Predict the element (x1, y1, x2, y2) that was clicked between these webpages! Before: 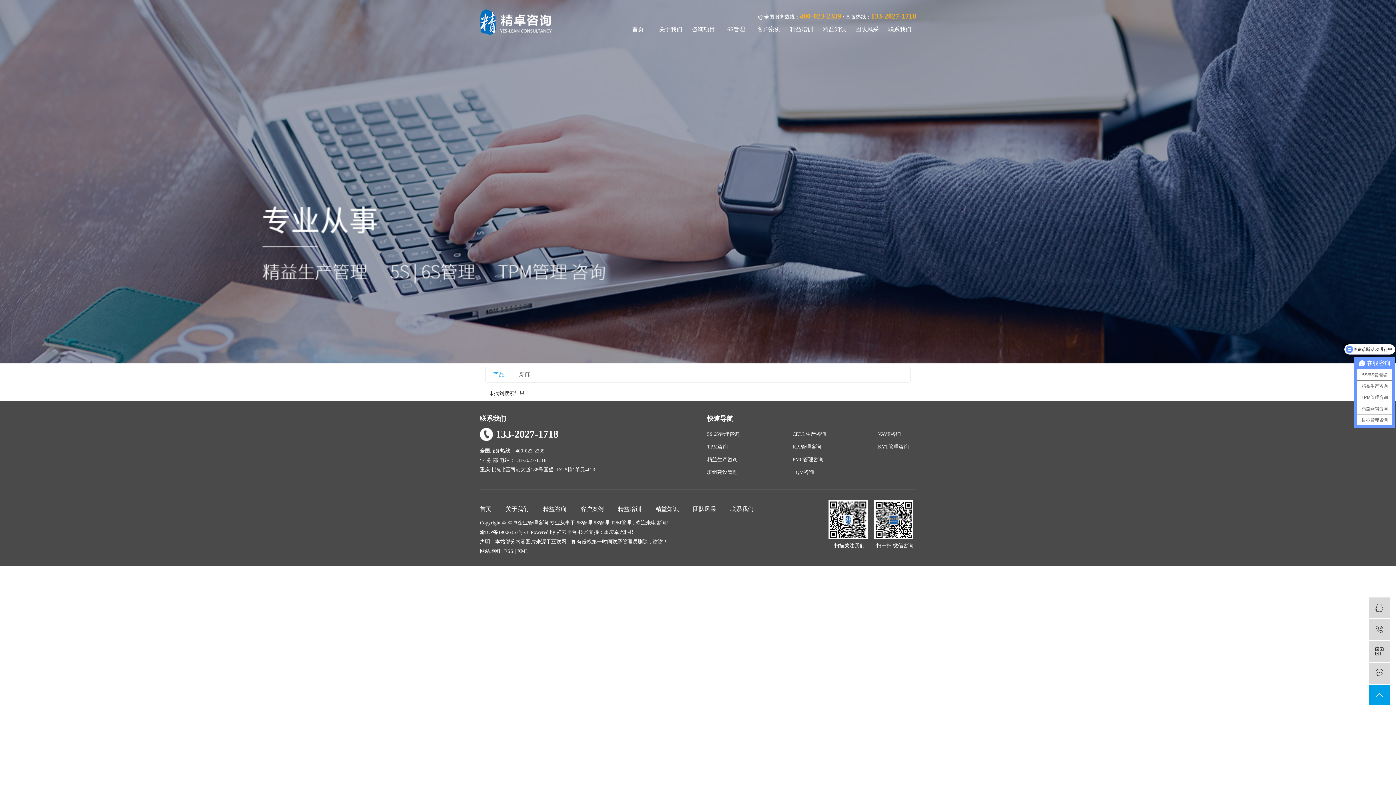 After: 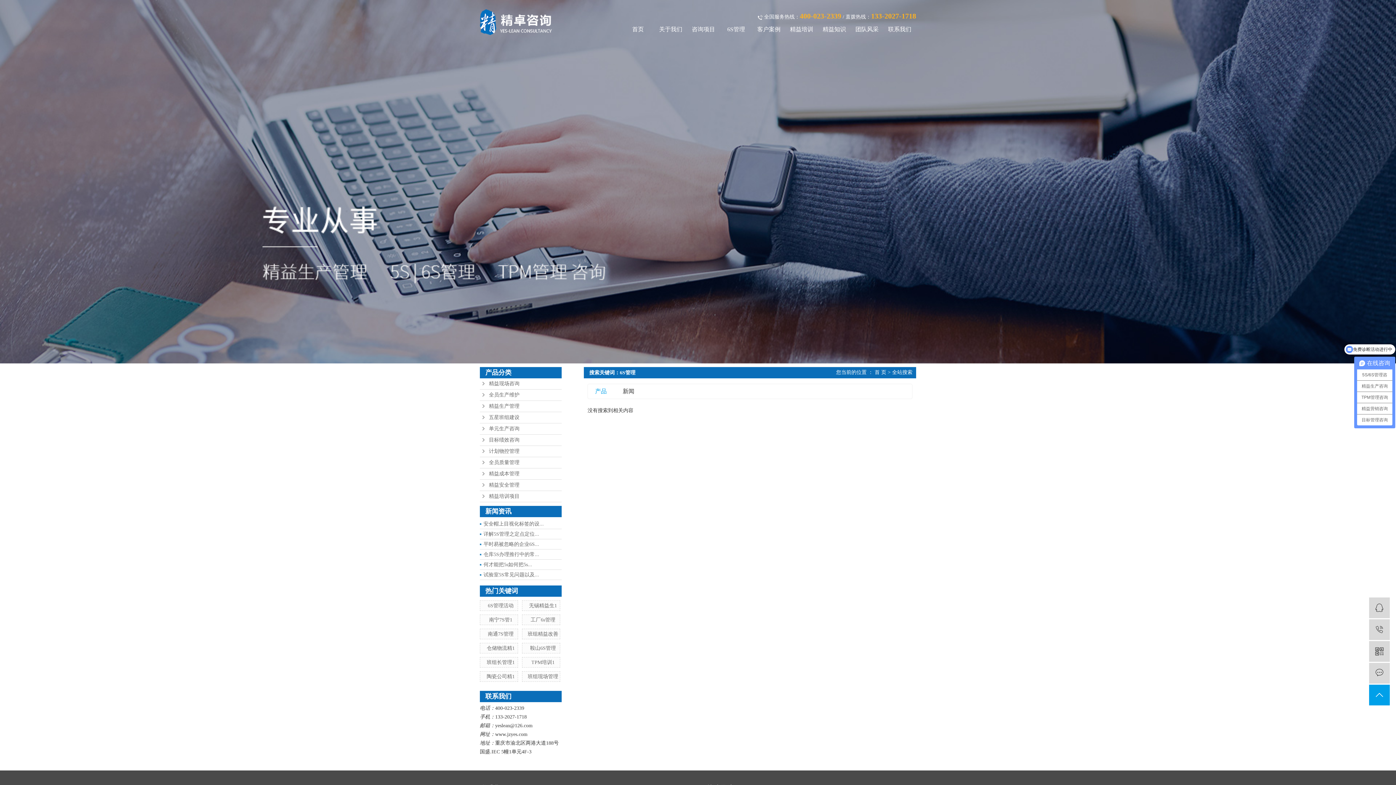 Action: label: 6S管理 bbox: (576, 520, 592, 525)